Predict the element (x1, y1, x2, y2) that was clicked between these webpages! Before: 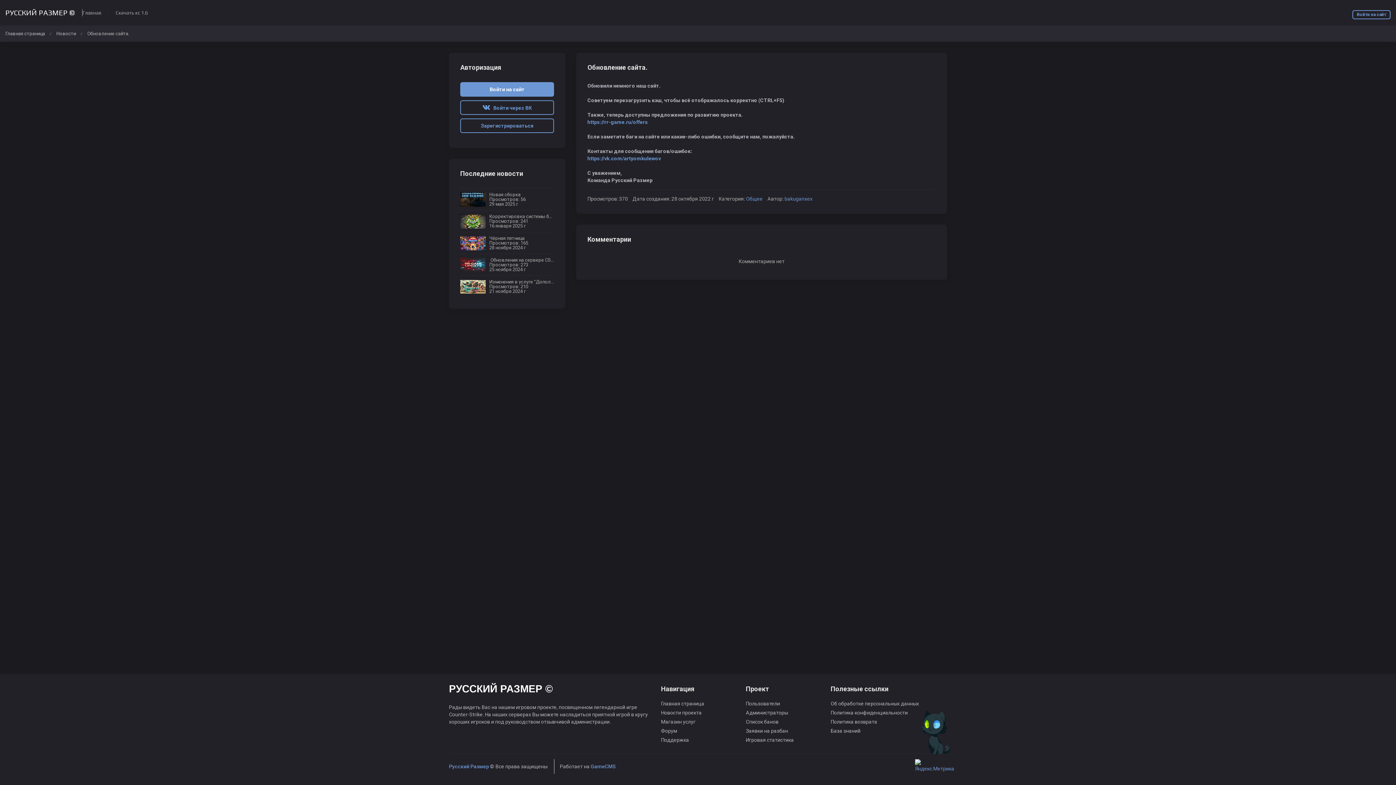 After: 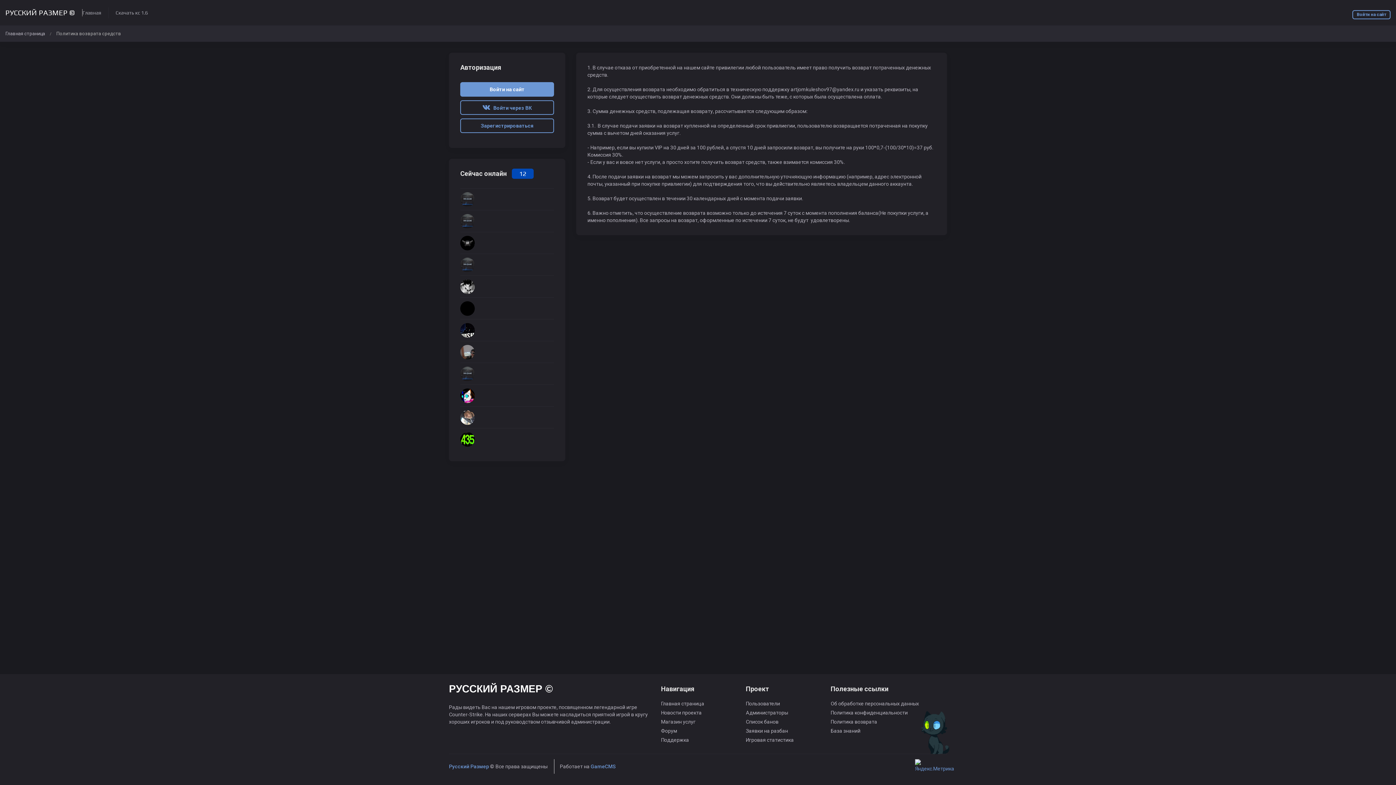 Action: bbox: (830, 719, 877, 725) label: Политика возврата